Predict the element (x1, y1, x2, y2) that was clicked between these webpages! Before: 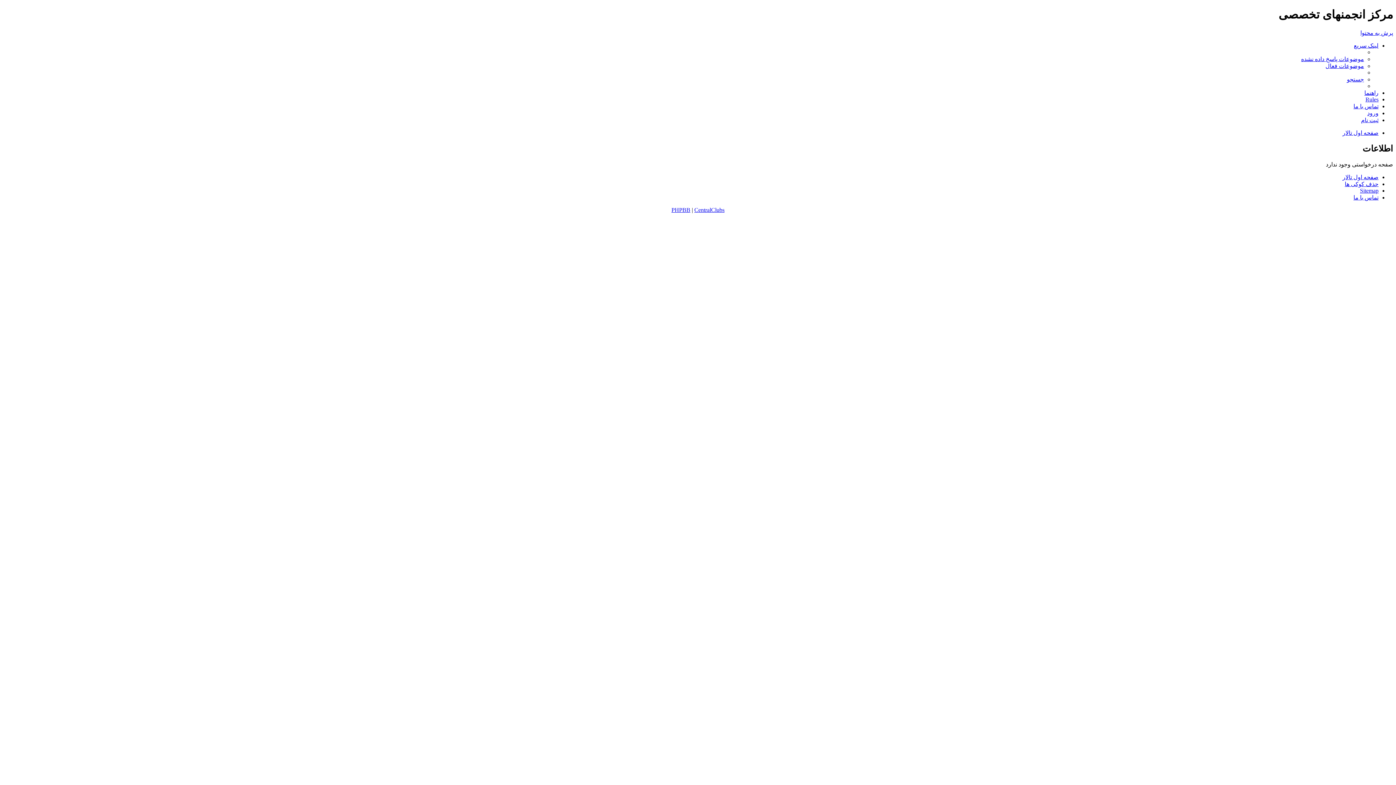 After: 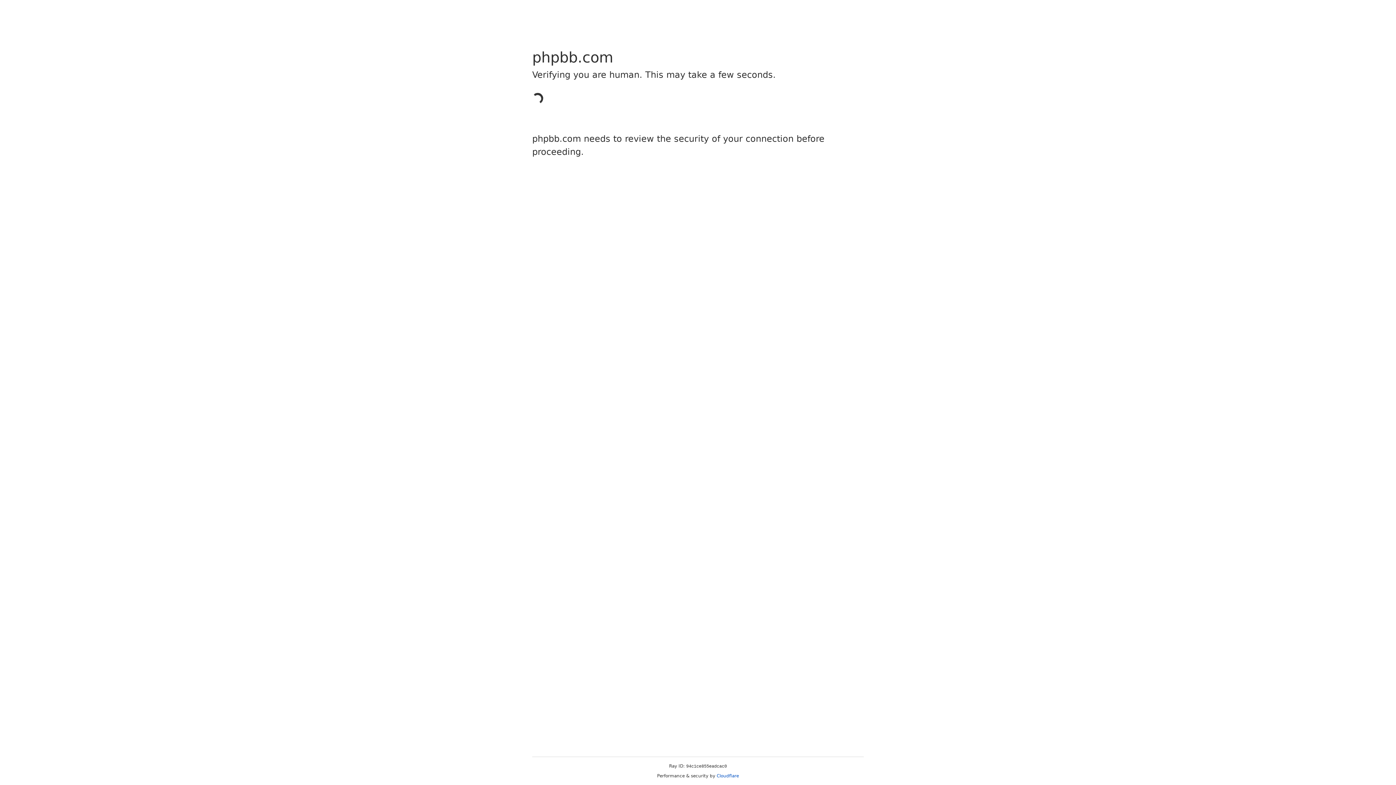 Action: bbox: (671, 206, 690, 212) label: PHPBB